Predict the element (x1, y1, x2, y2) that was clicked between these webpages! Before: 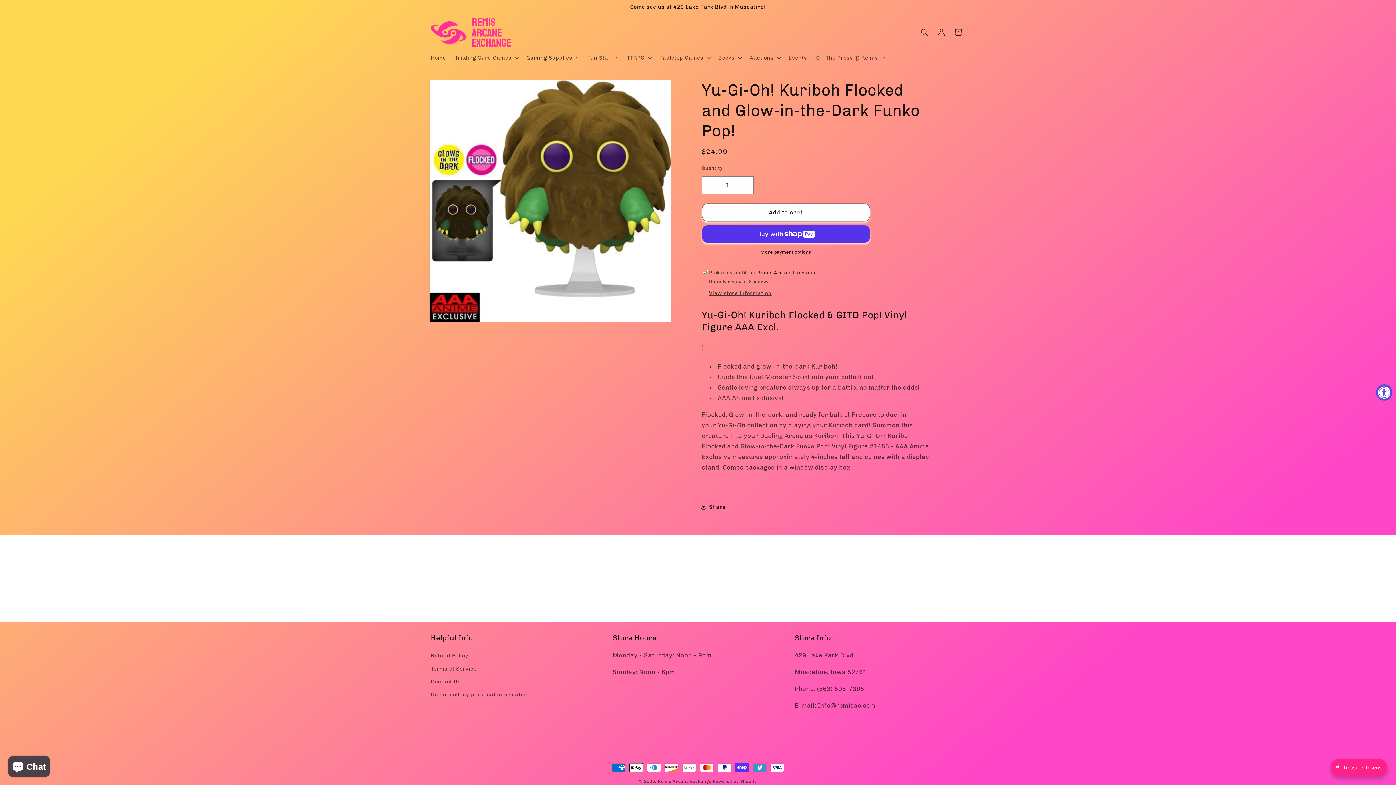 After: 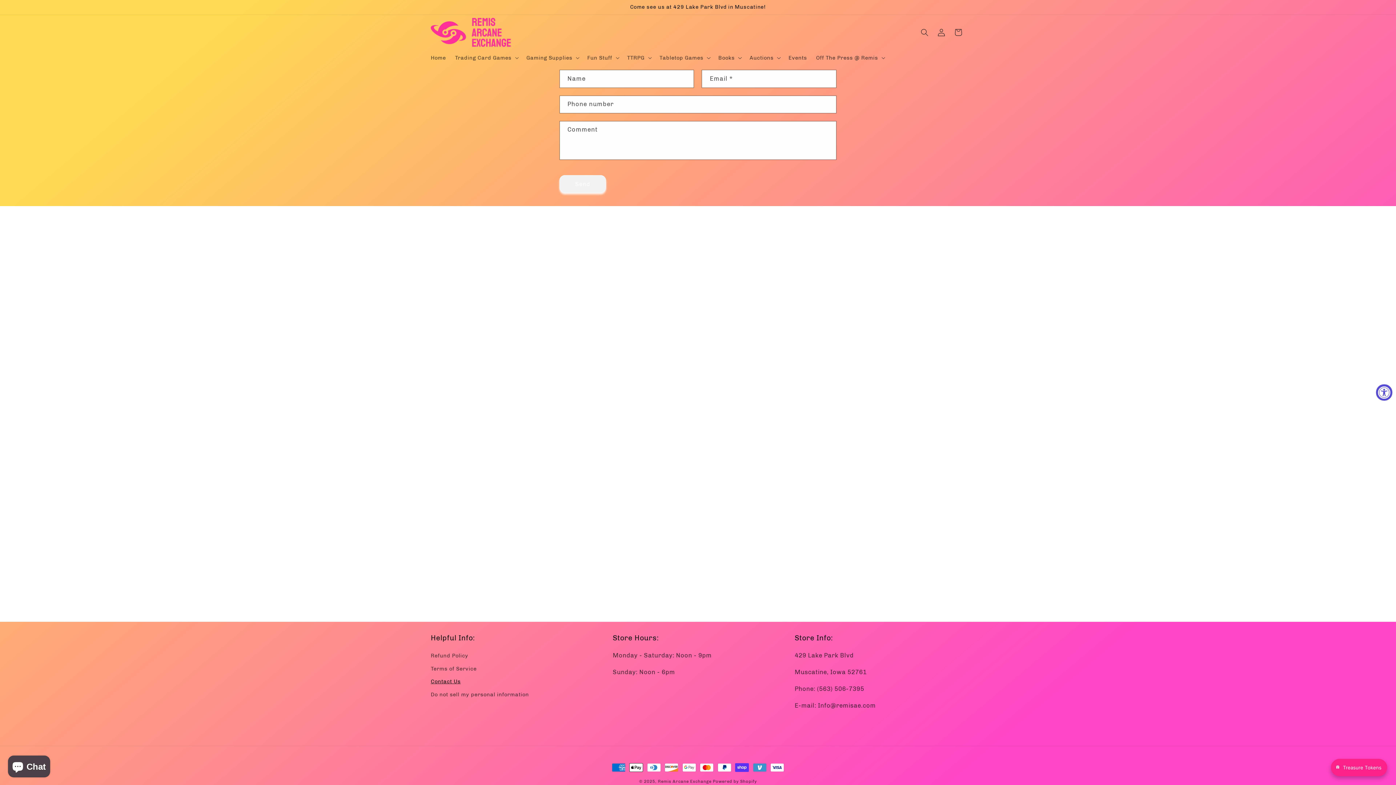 Action: label: Contact Us bbox: (430, 675, 460, 688)